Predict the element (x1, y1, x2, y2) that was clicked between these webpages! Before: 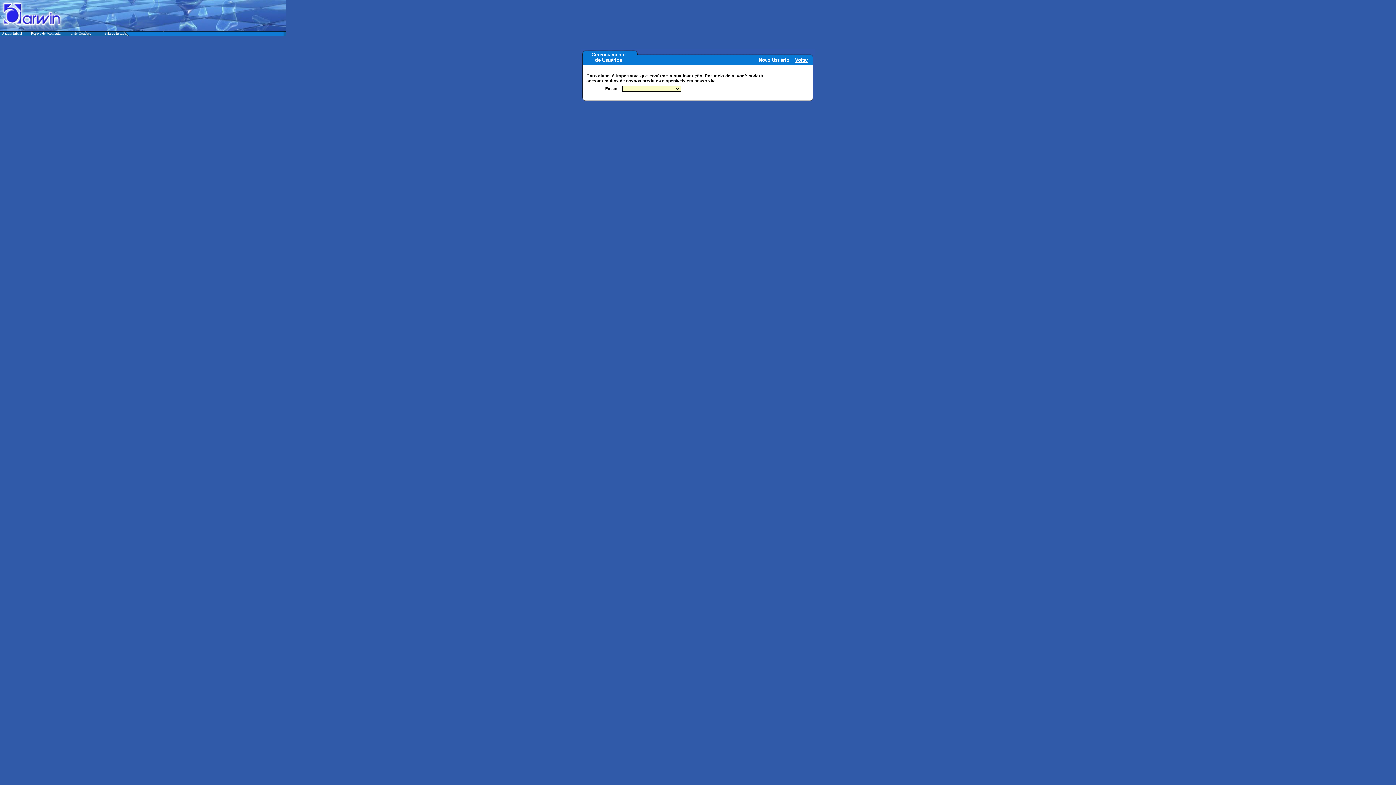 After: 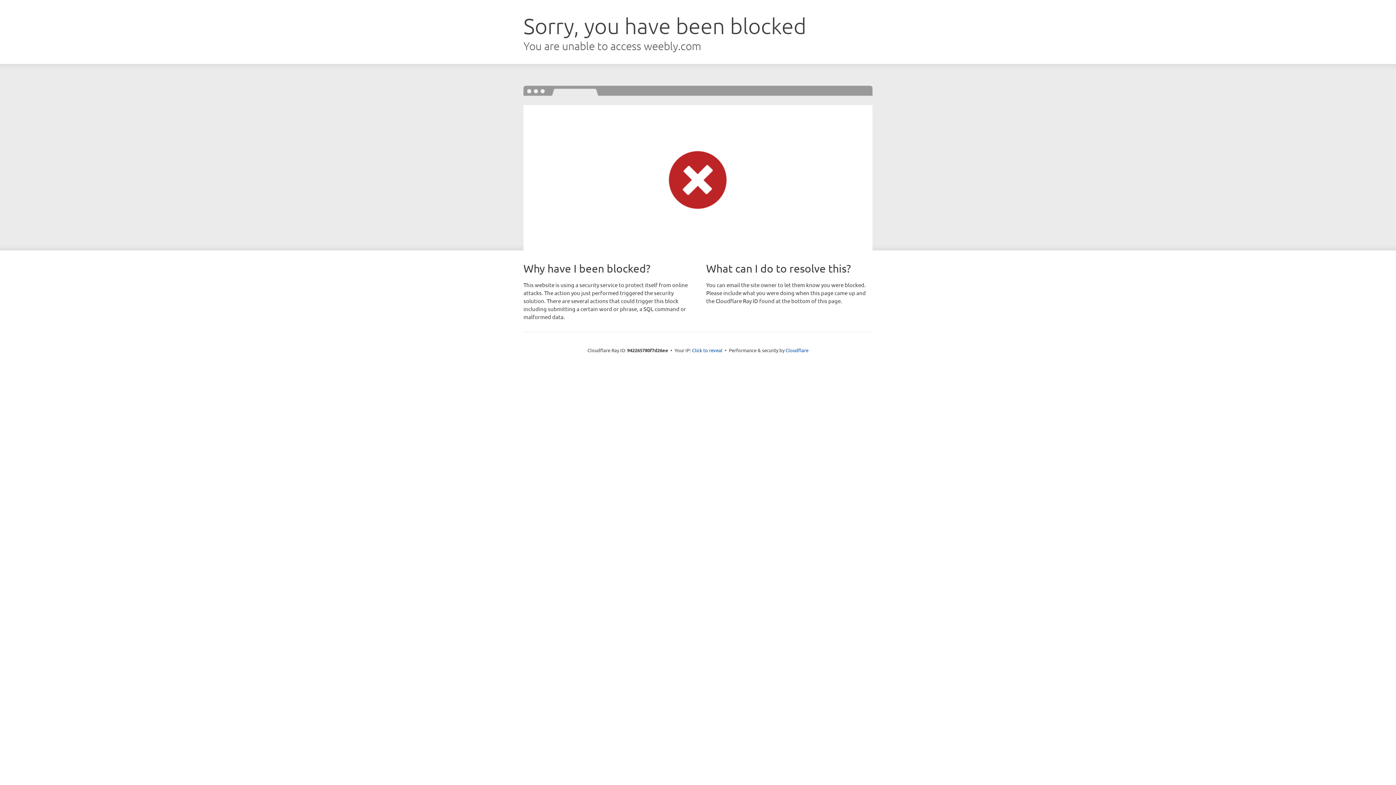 Action: label: Voltar bbox: (795, 57, 808, 62)